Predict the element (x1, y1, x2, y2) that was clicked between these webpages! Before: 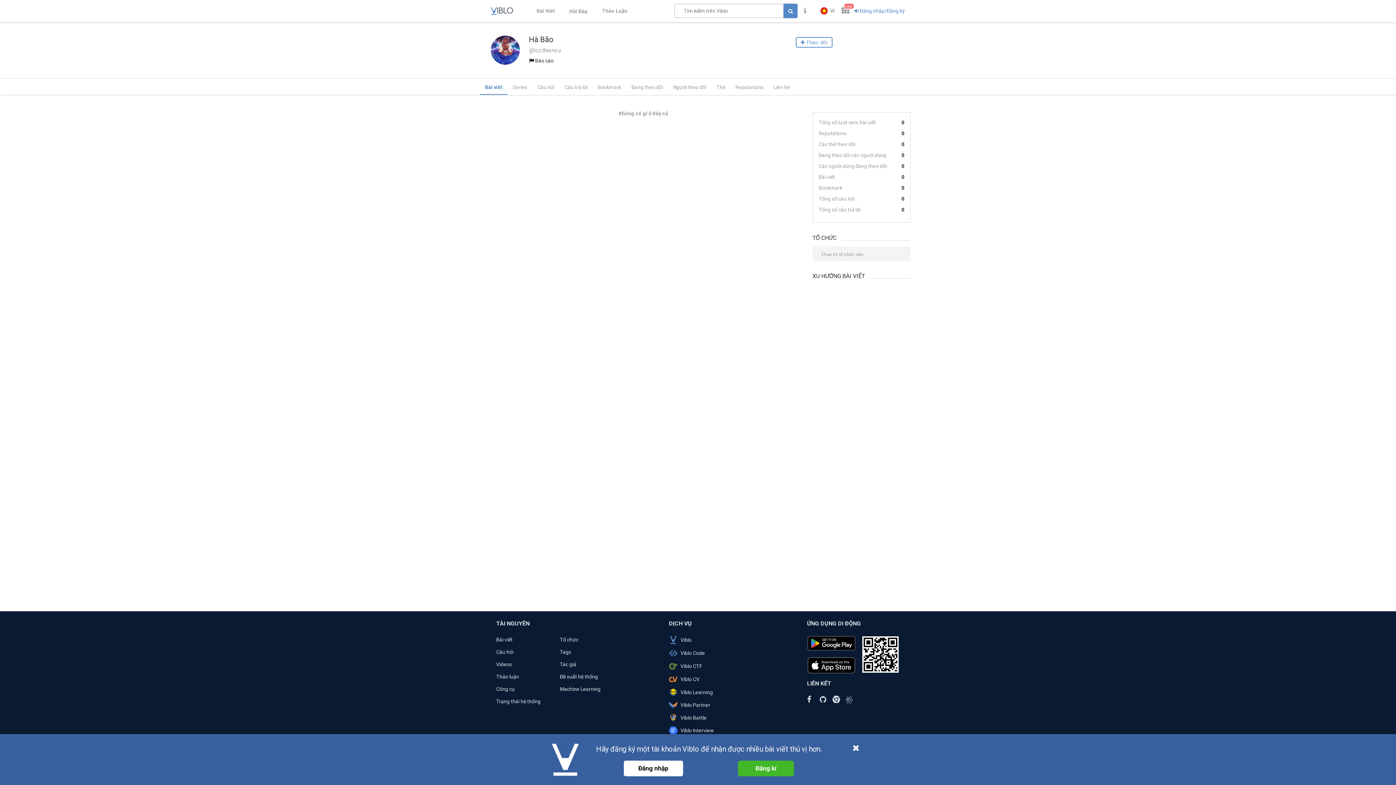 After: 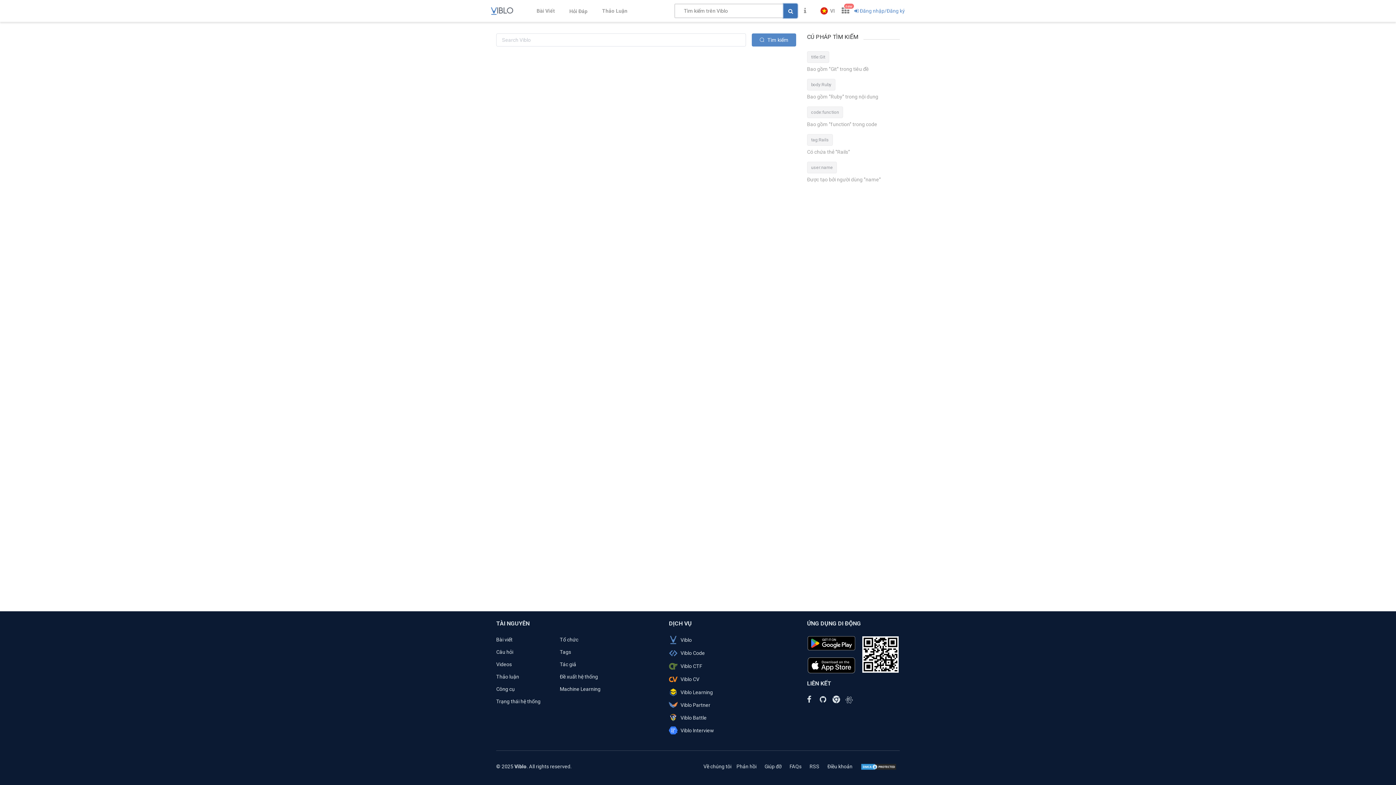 Action: bbox: (783, 3, 797, 18)